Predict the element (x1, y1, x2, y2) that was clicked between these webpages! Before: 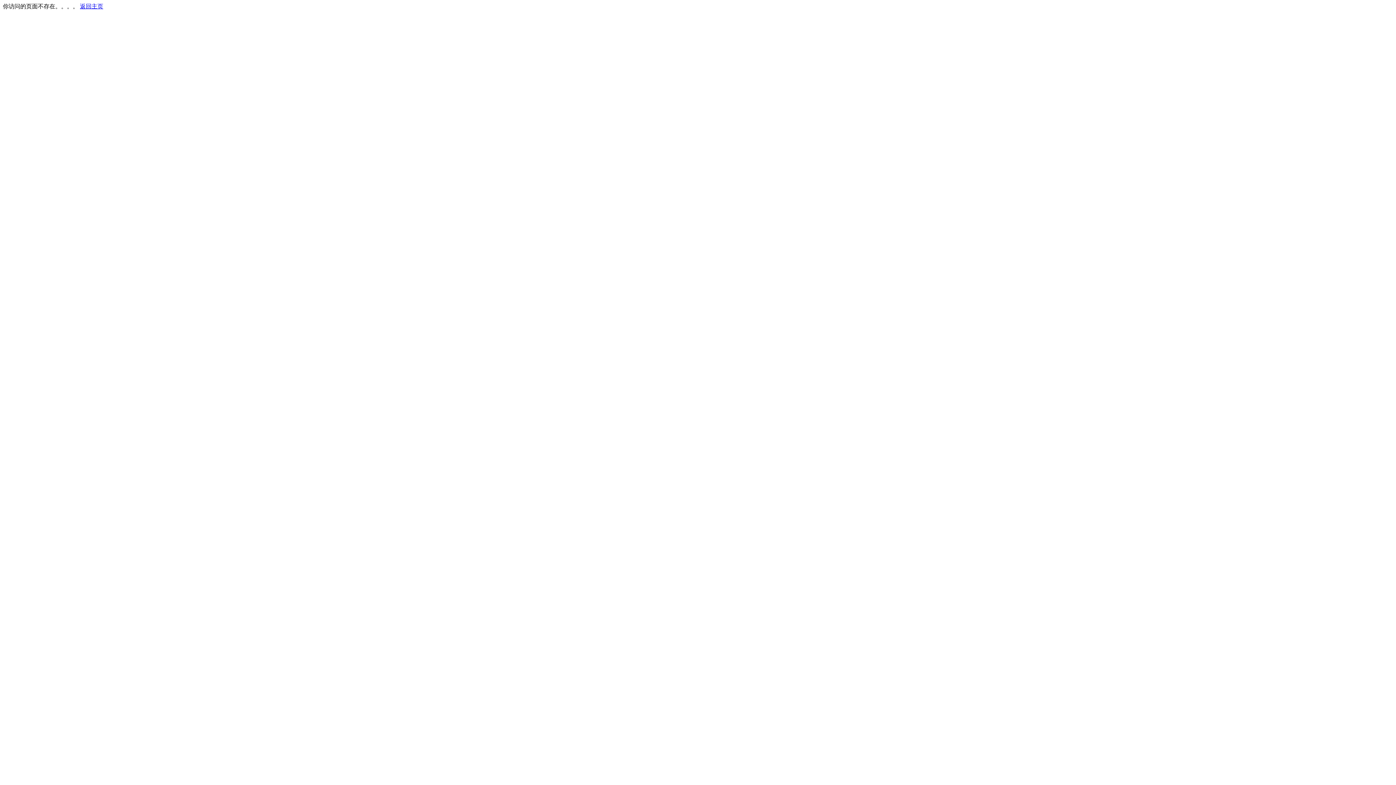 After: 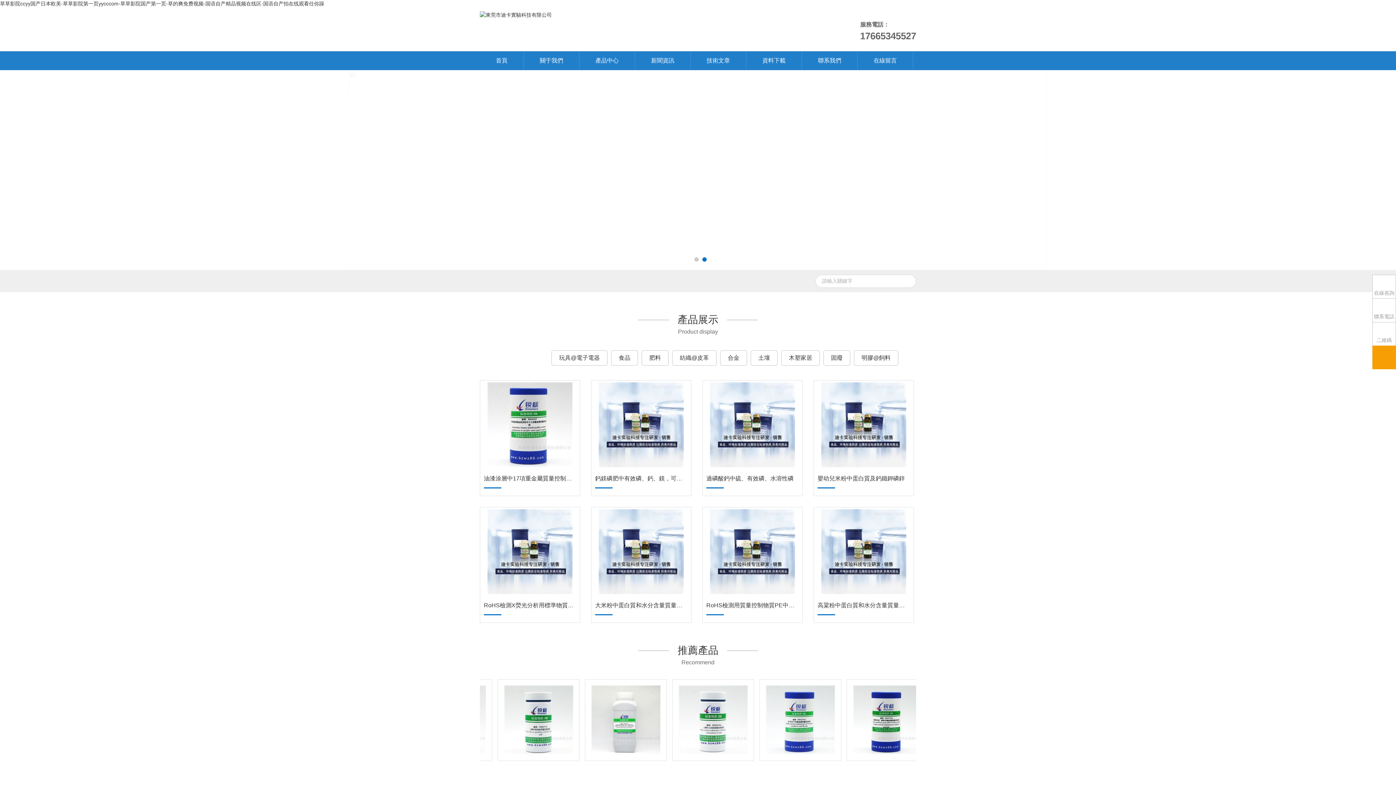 Action: bbox: (80, 3, 103, 9) label: 返回主页